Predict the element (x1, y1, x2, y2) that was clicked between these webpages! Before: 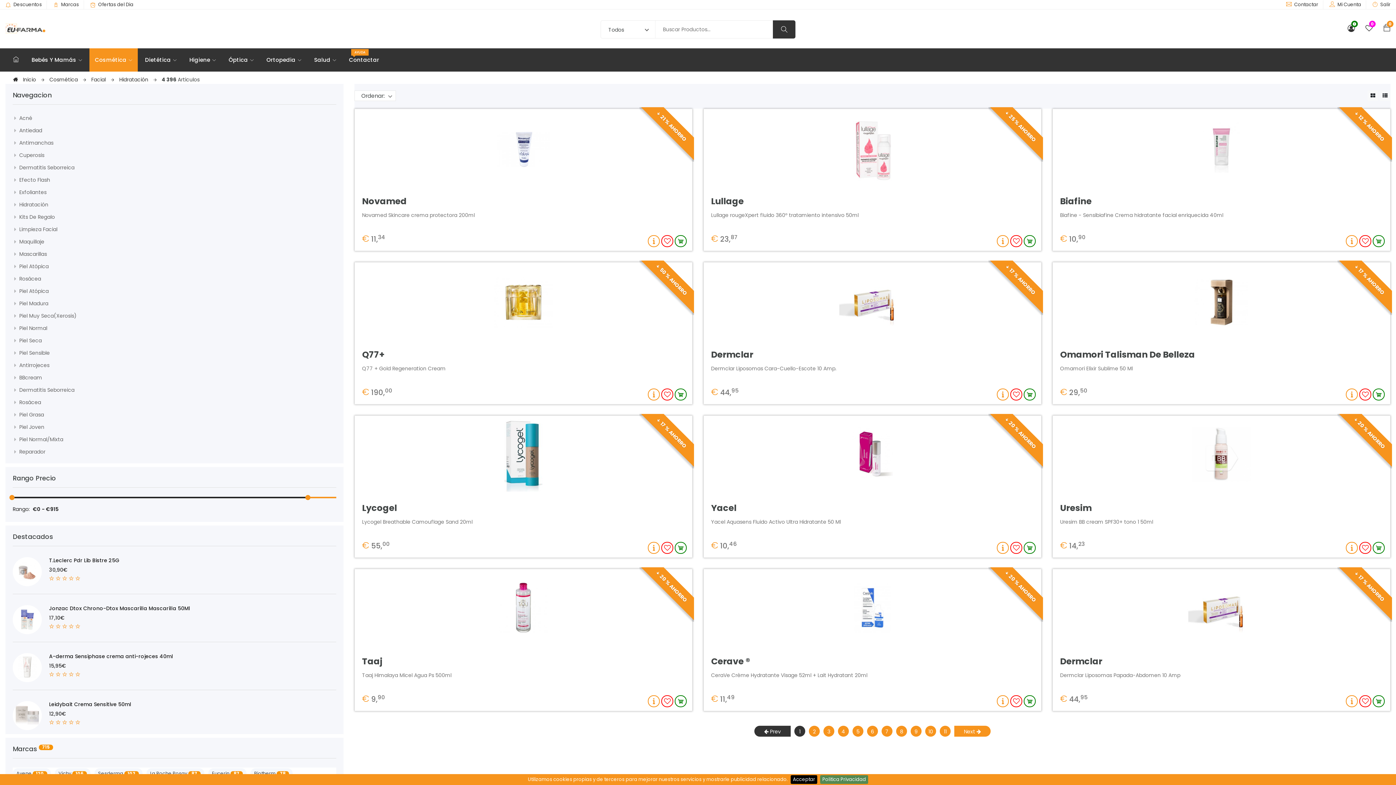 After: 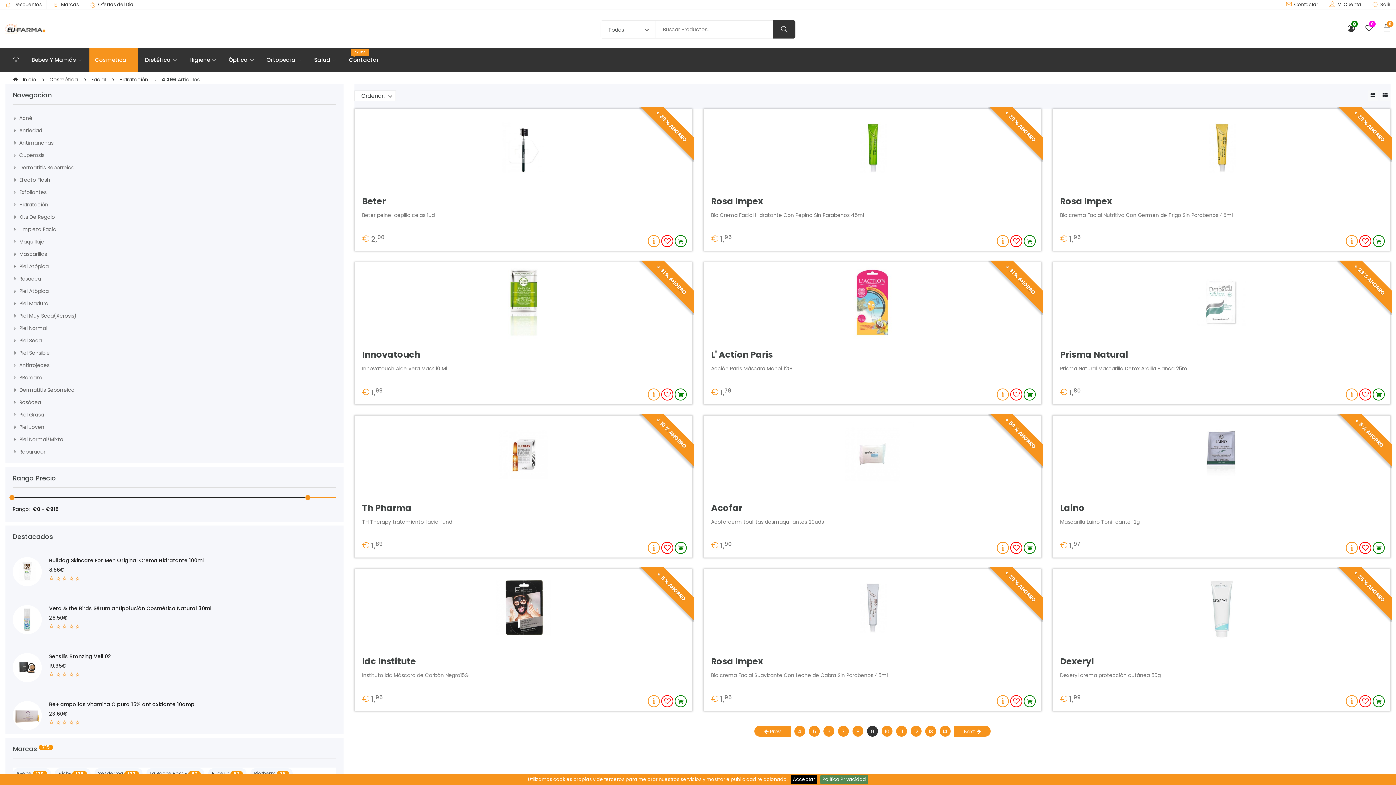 Action: bbox: (910, 726, 921, 737) label: 9